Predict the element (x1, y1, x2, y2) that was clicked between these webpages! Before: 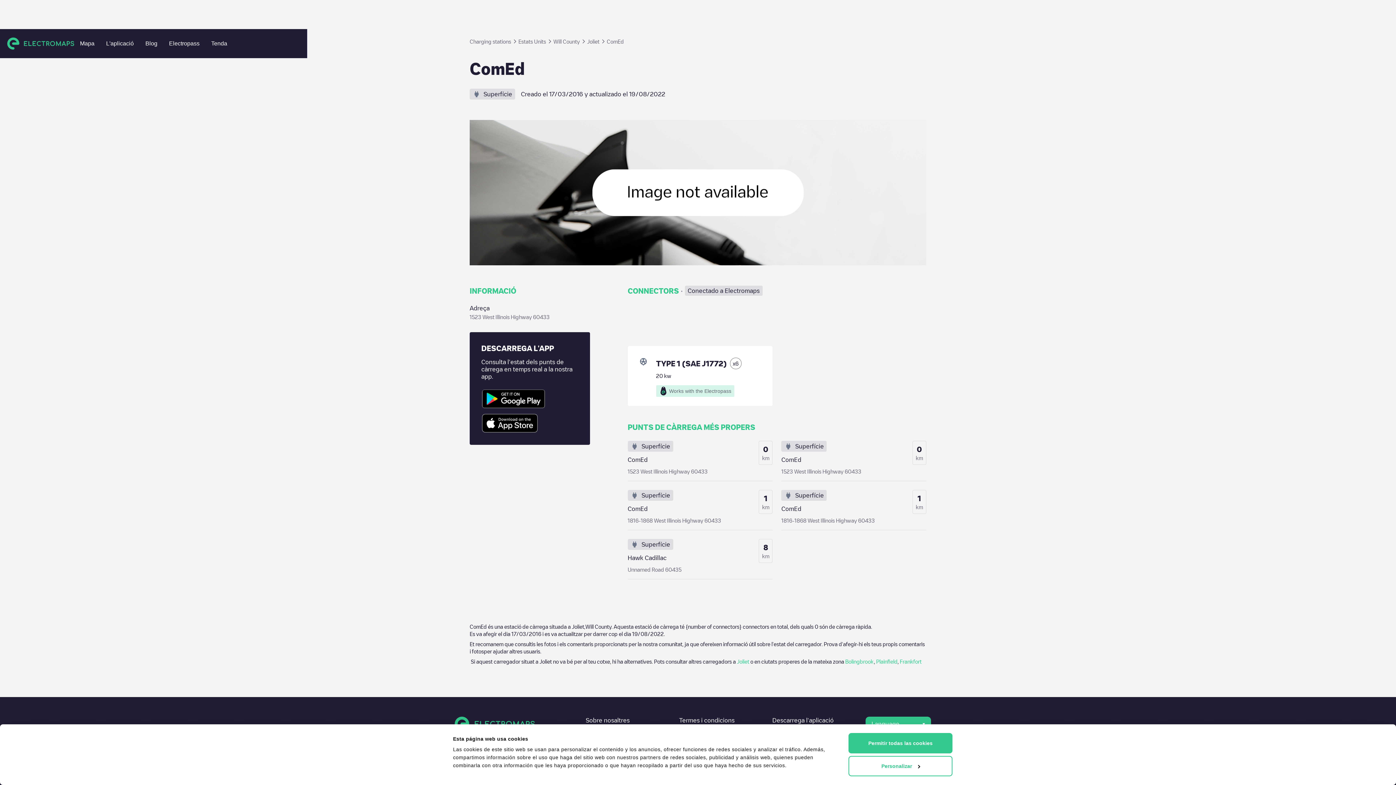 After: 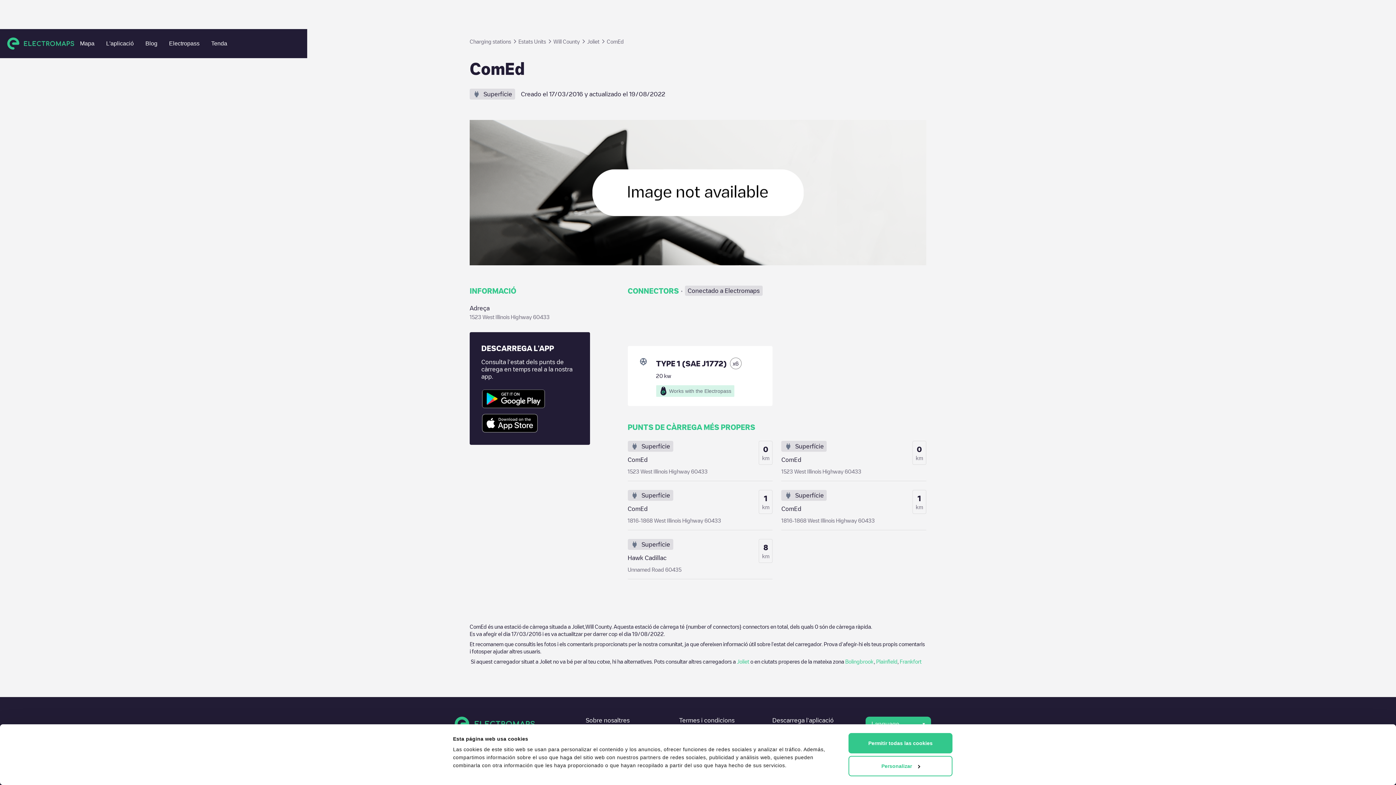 Action: label: Language bbox: (865, 717, 931, 731)